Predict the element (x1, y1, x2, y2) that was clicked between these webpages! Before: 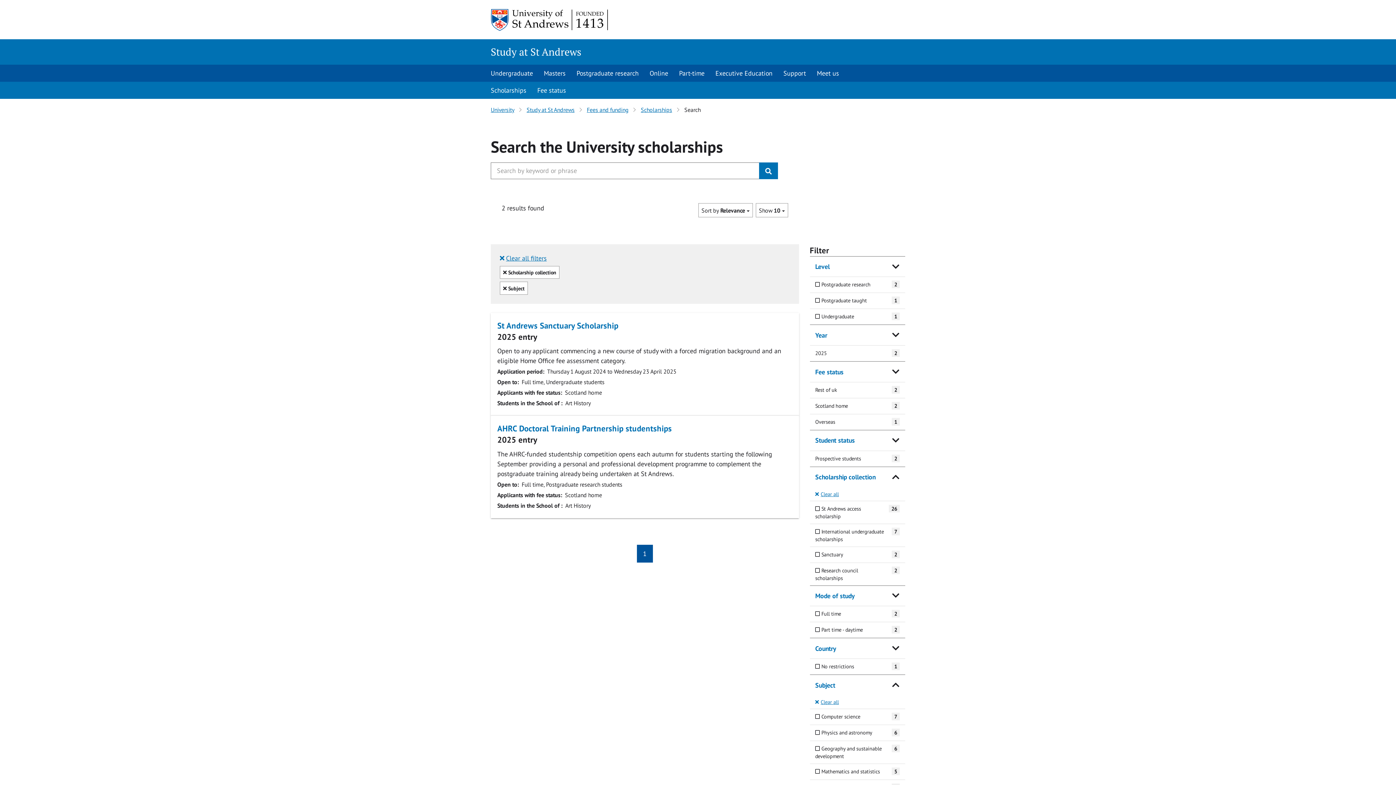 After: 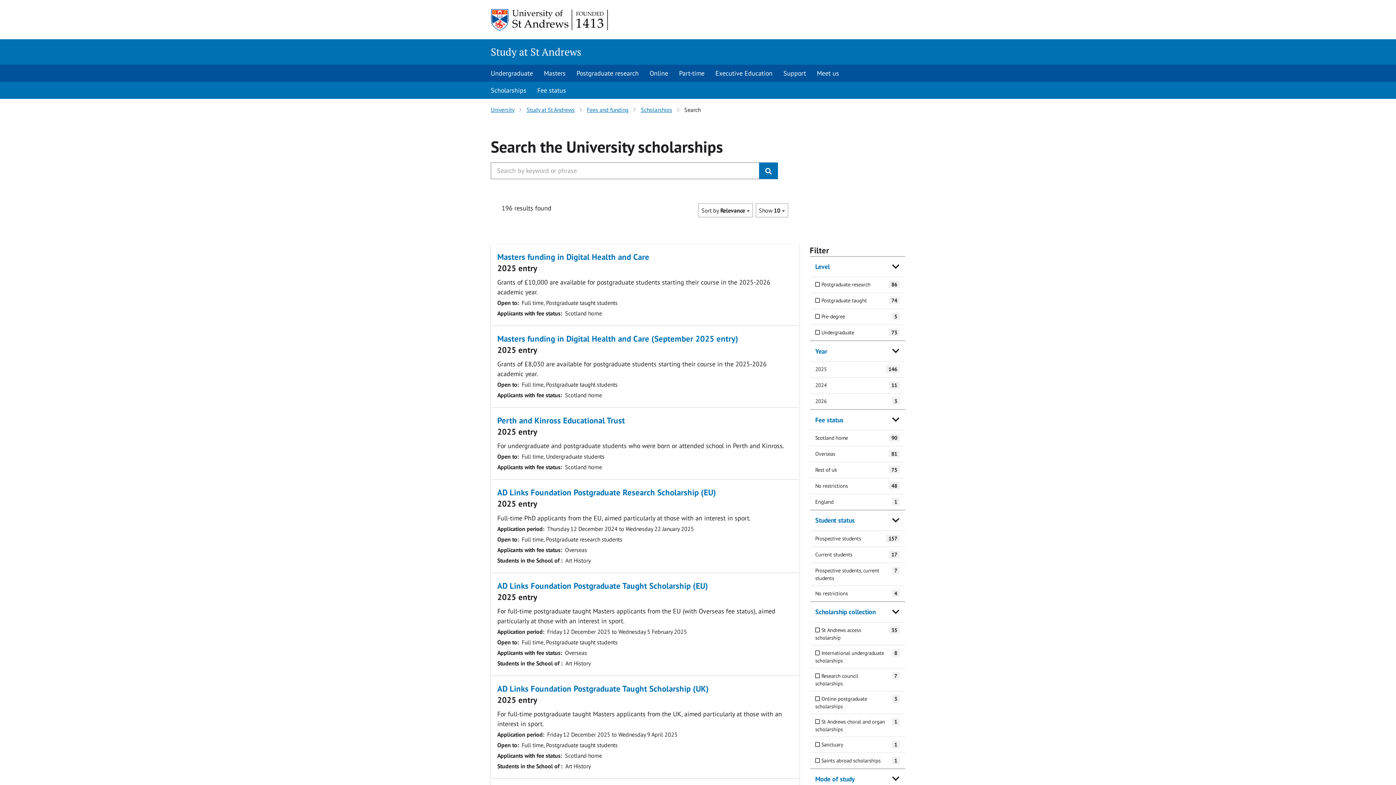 Action: bbox: (500, 254, 546, 262) label: Clear all filters